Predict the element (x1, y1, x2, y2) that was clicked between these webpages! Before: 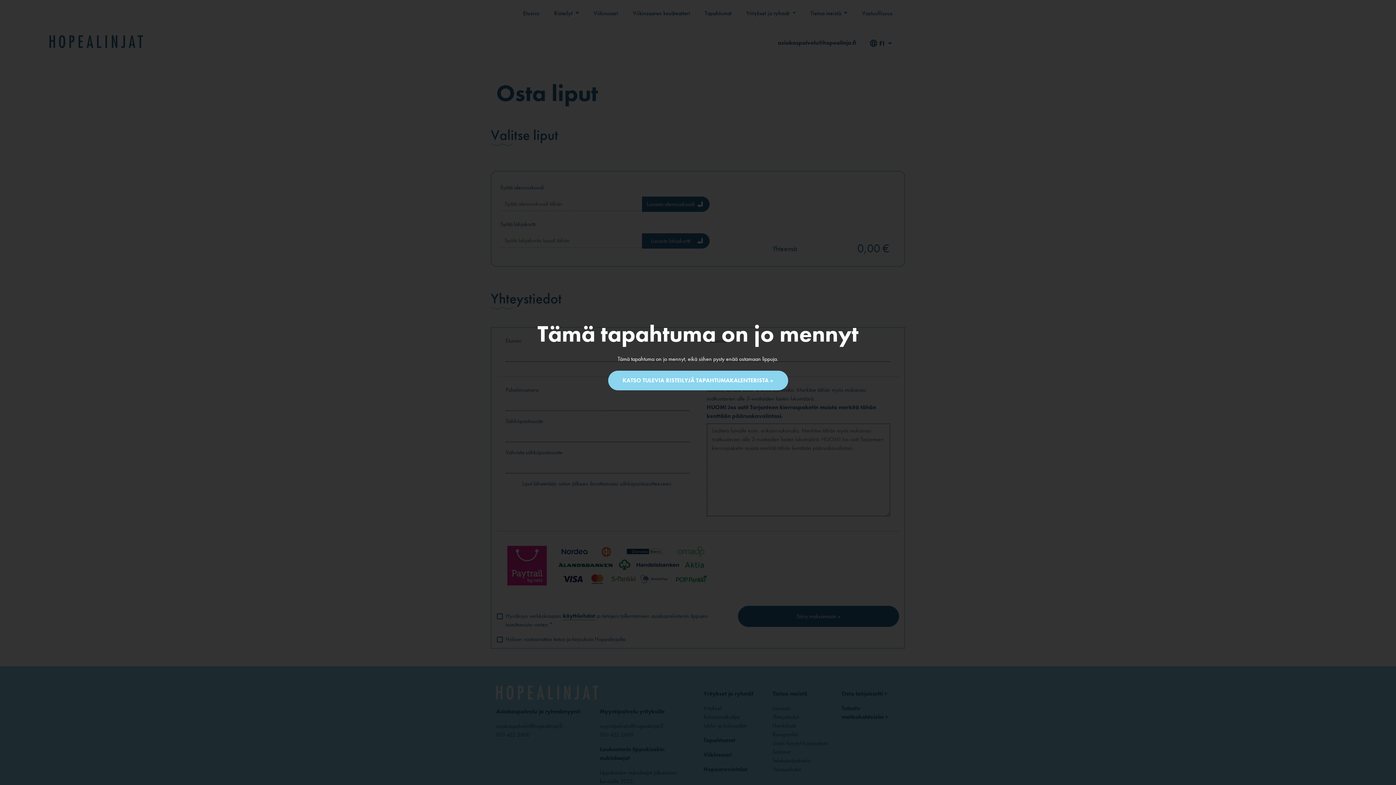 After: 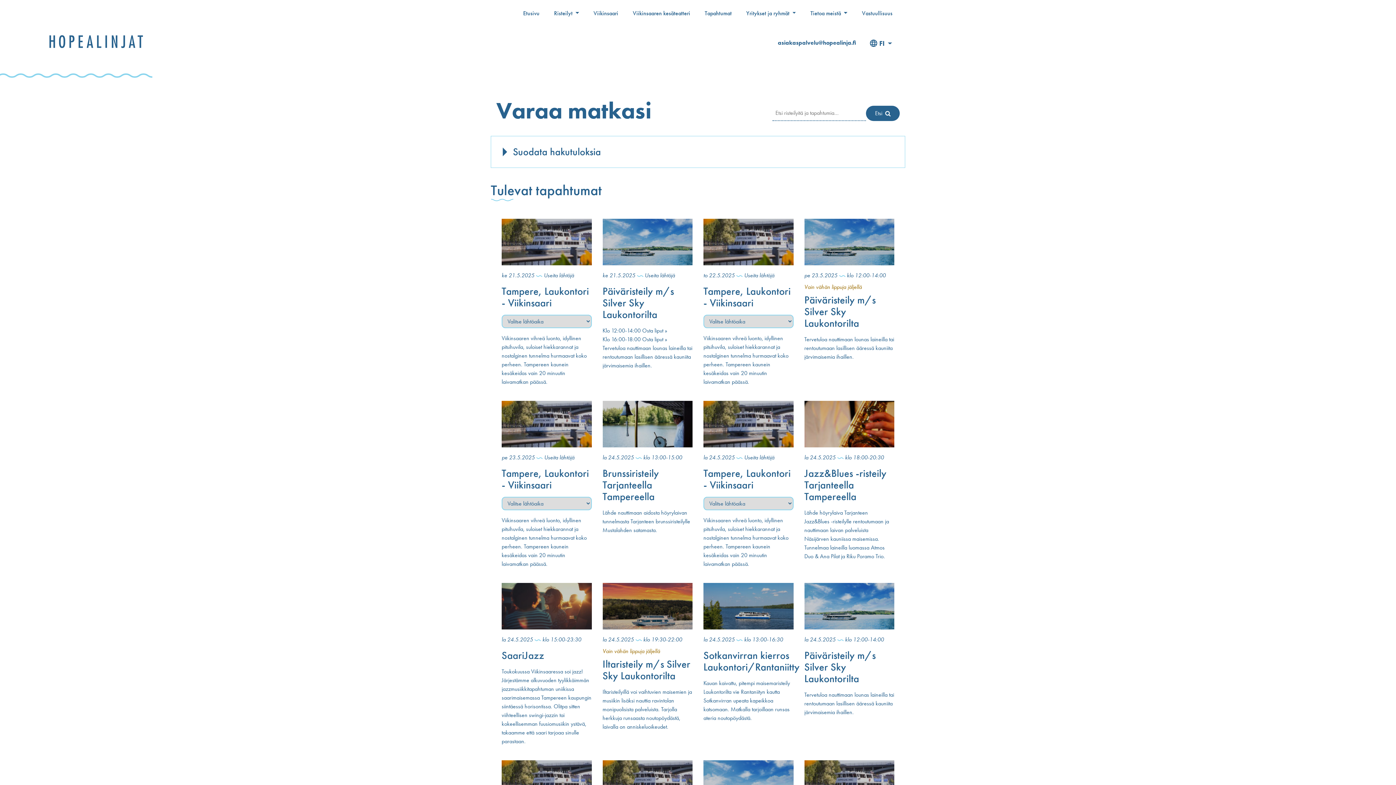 Action: label: KATSO TULEVIA RISTEILYJÄ TAPAHTUMAKALENTERISTA » bbox: (608, 370, 788, 390)